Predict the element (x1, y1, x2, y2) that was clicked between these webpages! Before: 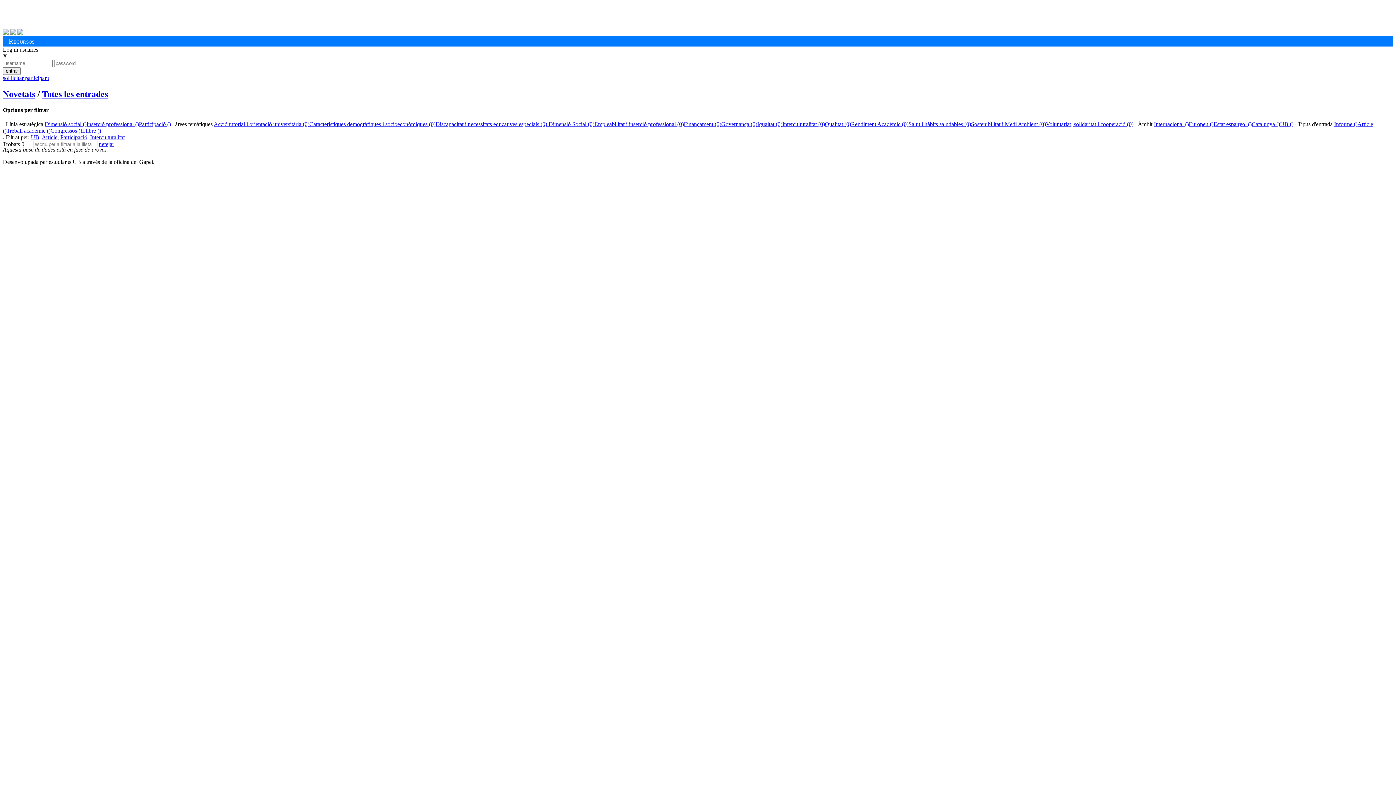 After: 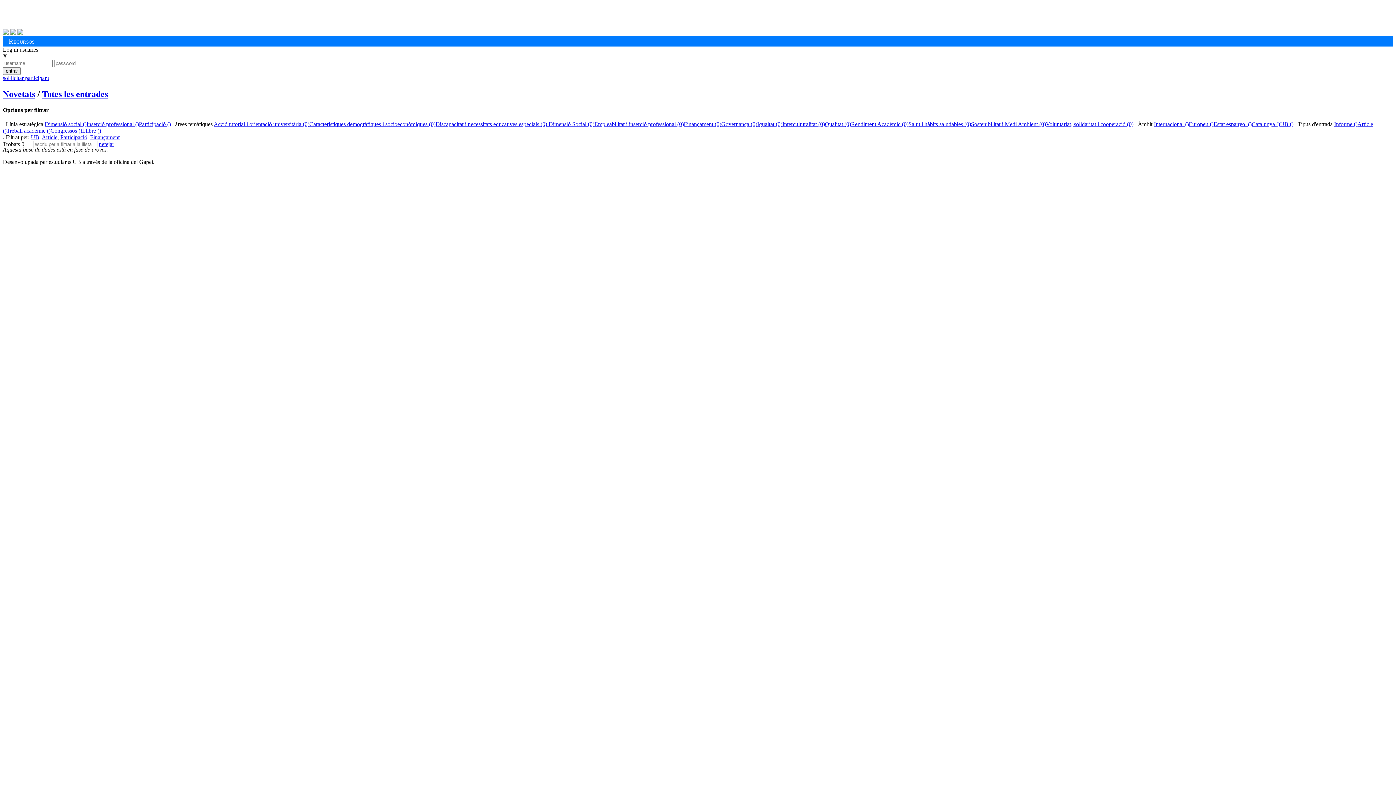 Action: label: Finançament (0) bbox: (684, 121, 721, 127)